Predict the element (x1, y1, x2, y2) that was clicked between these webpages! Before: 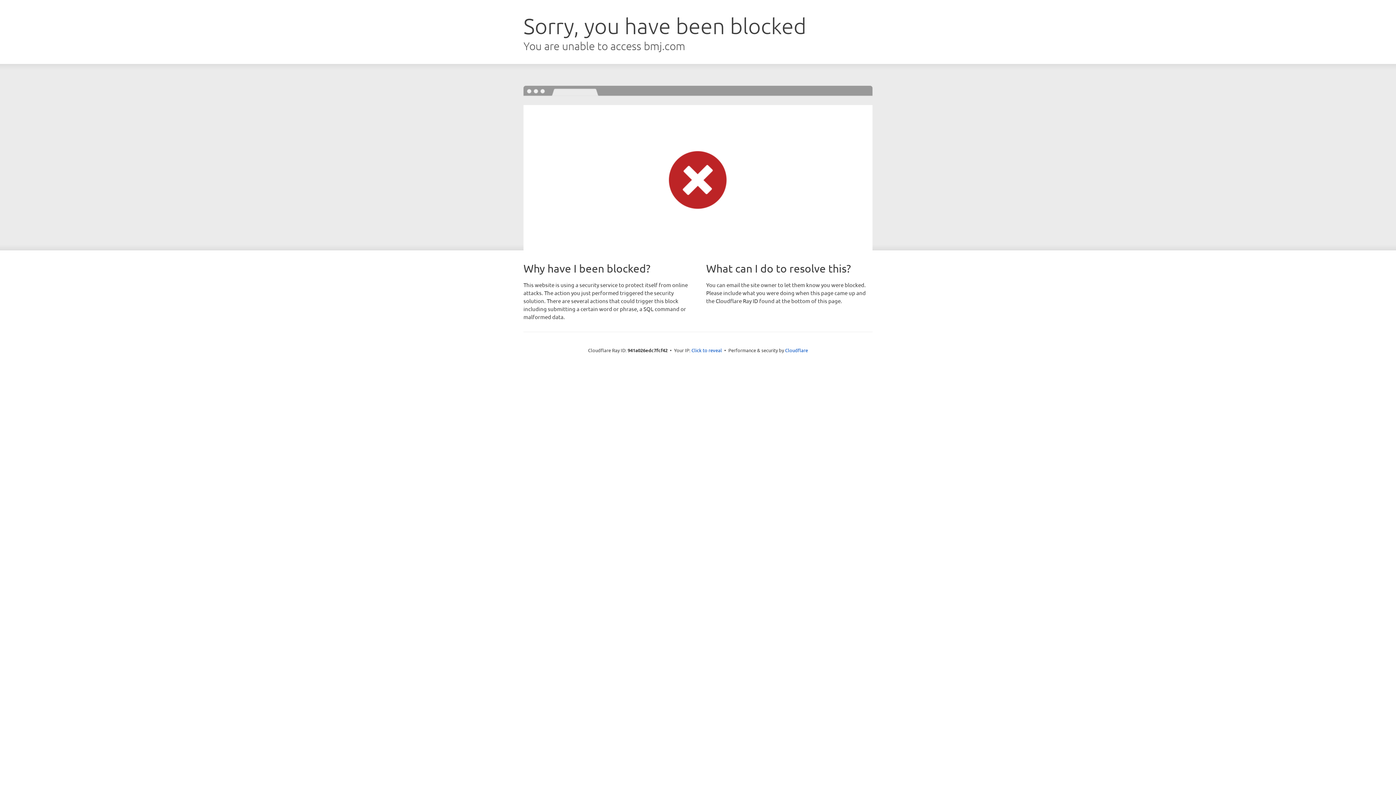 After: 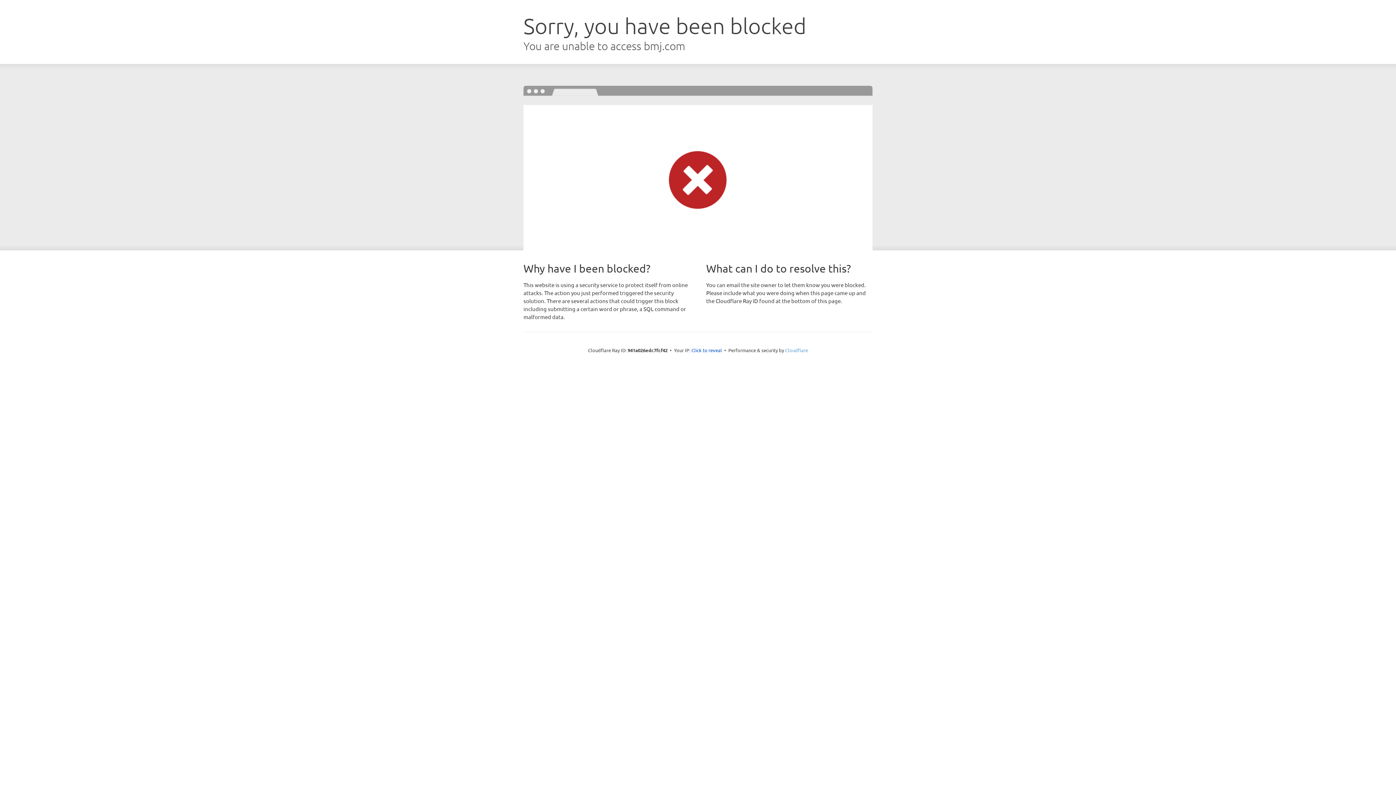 Action: bbox: (785, 347, 808, 353) label: Cloudflare